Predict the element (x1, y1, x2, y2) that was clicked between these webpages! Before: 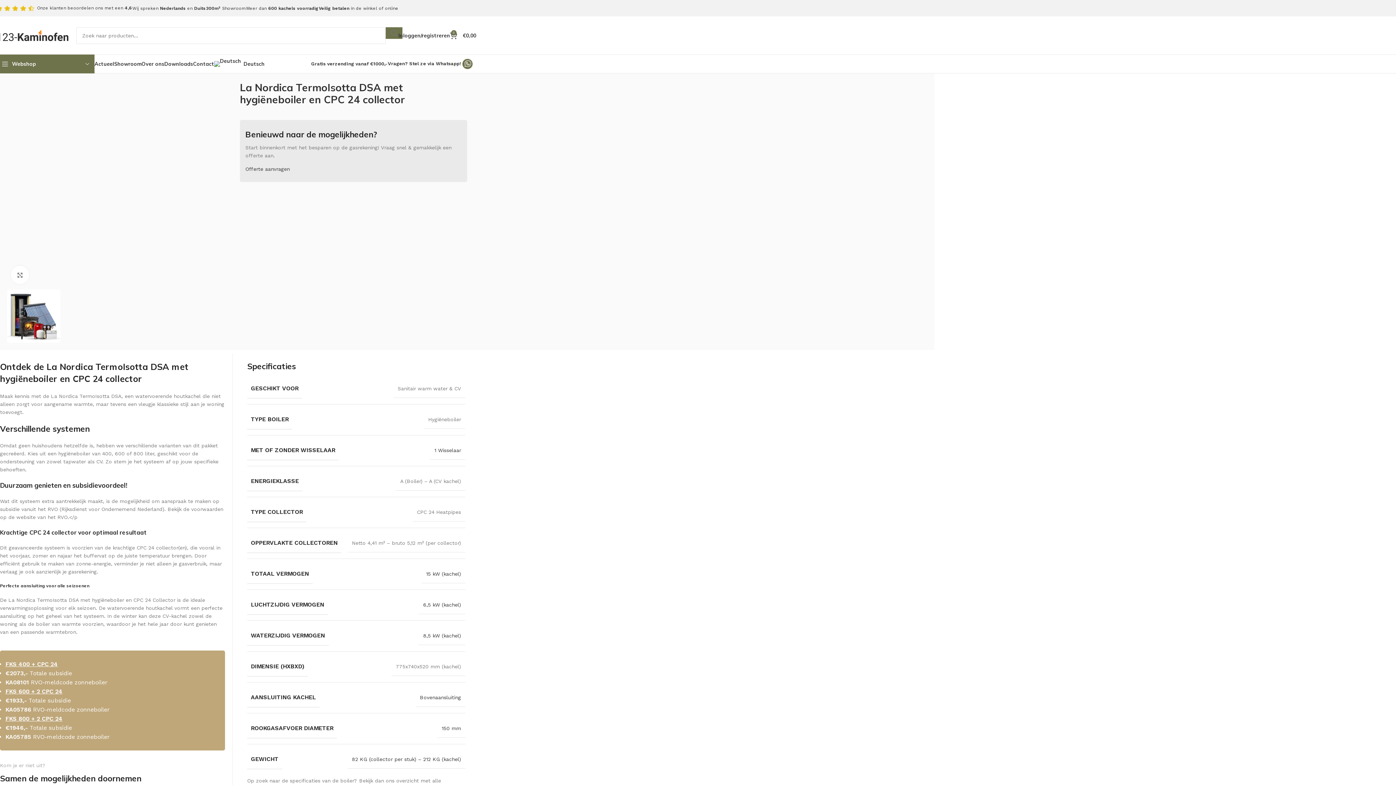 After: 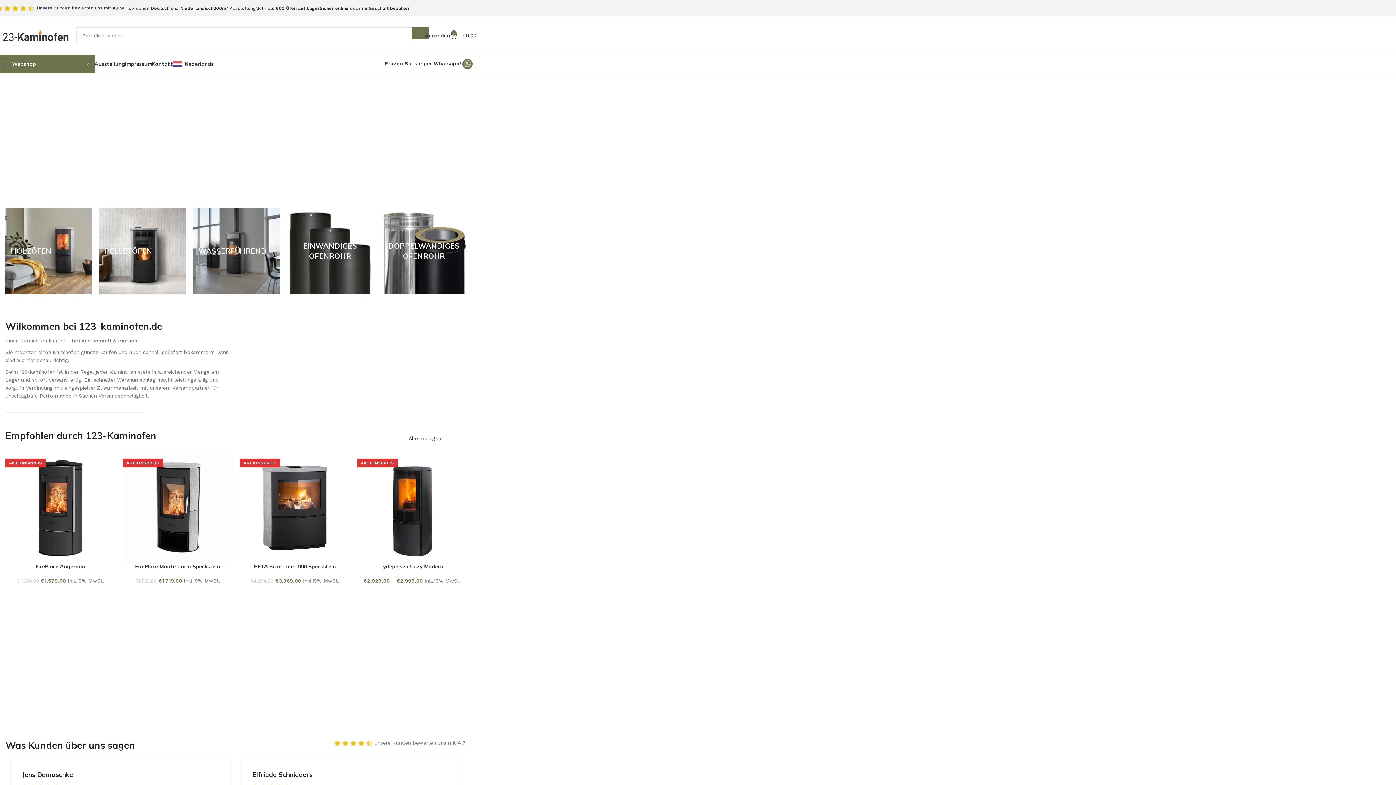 Action: bbox: (214, 56, 264, 71) label: Deutsch